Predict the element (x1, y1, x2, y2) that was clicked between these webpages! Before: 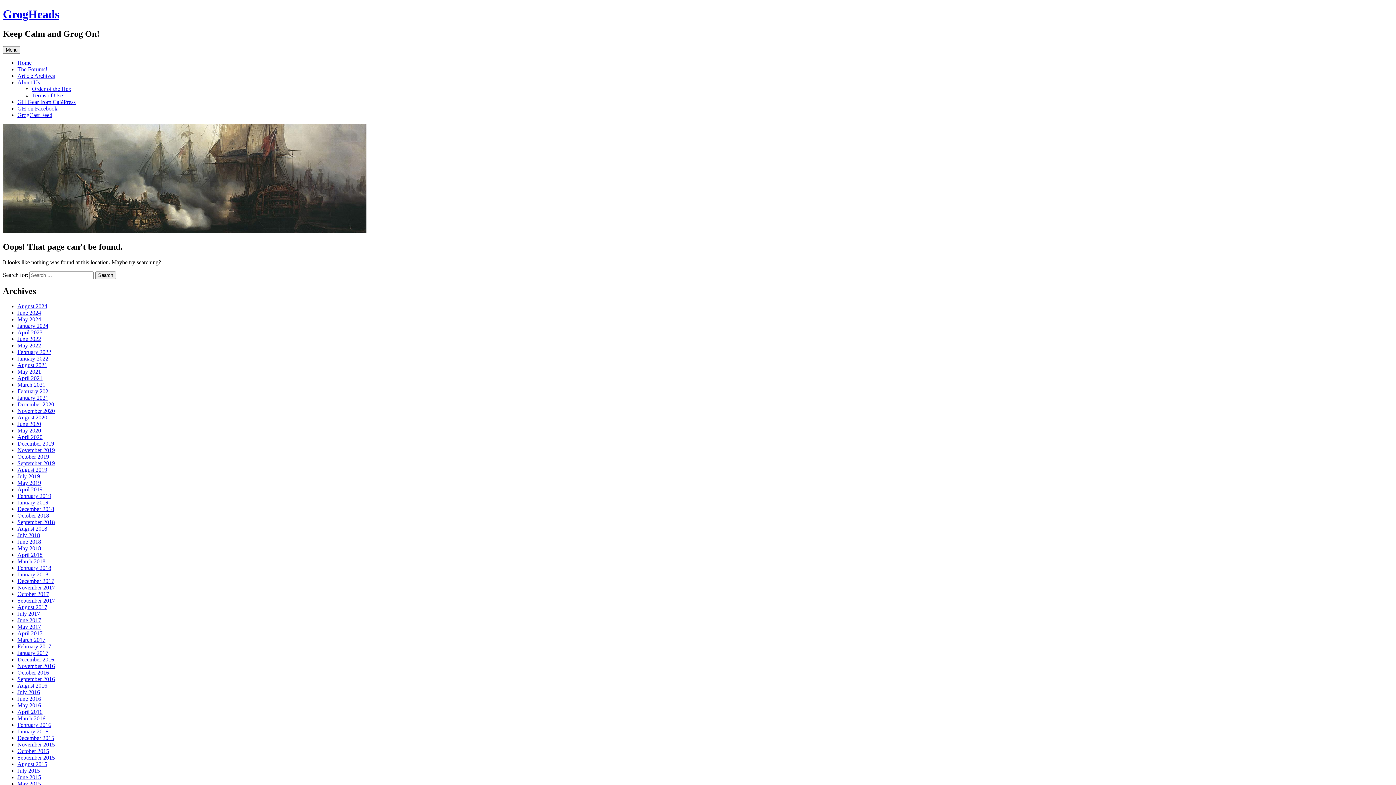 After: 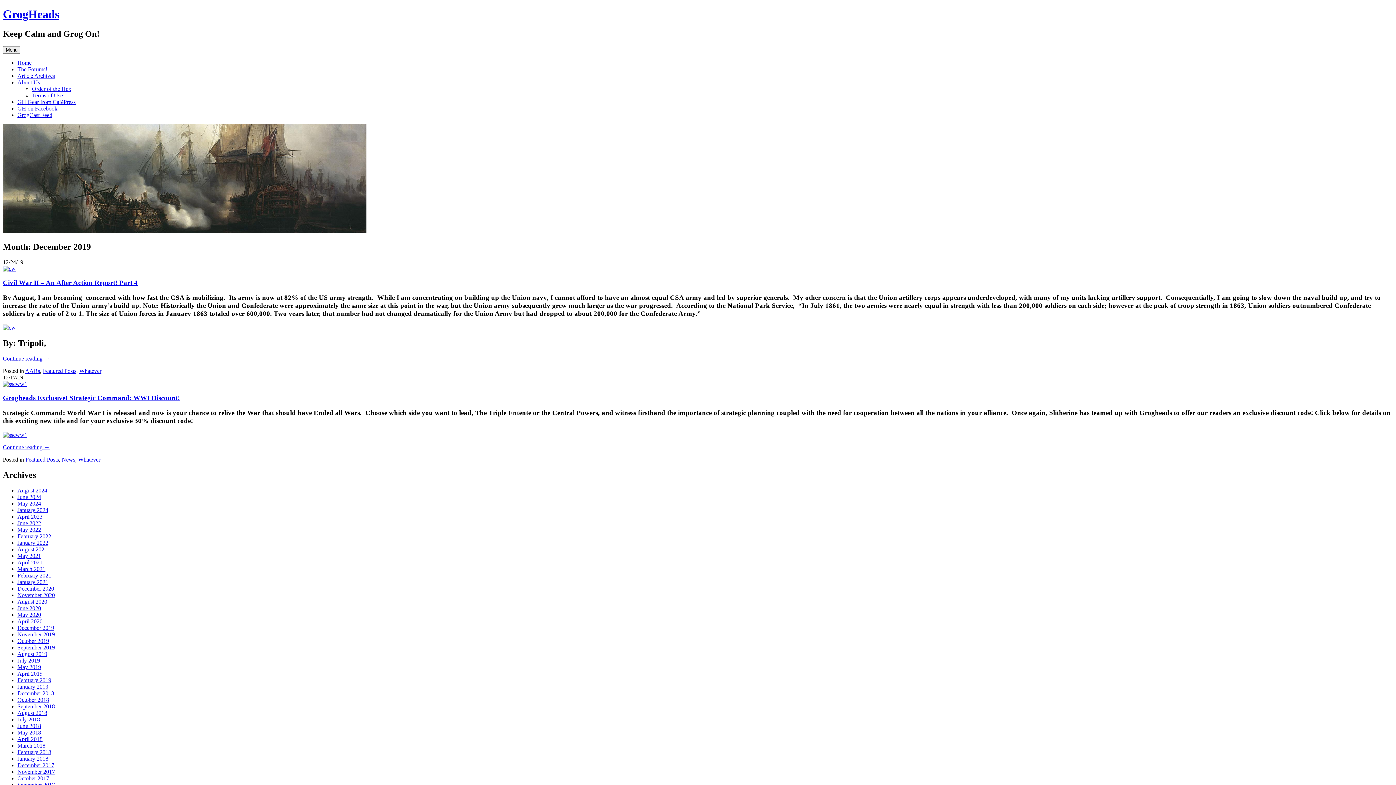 Action: bbox: (17, 440, 54, 447) label: December 2019